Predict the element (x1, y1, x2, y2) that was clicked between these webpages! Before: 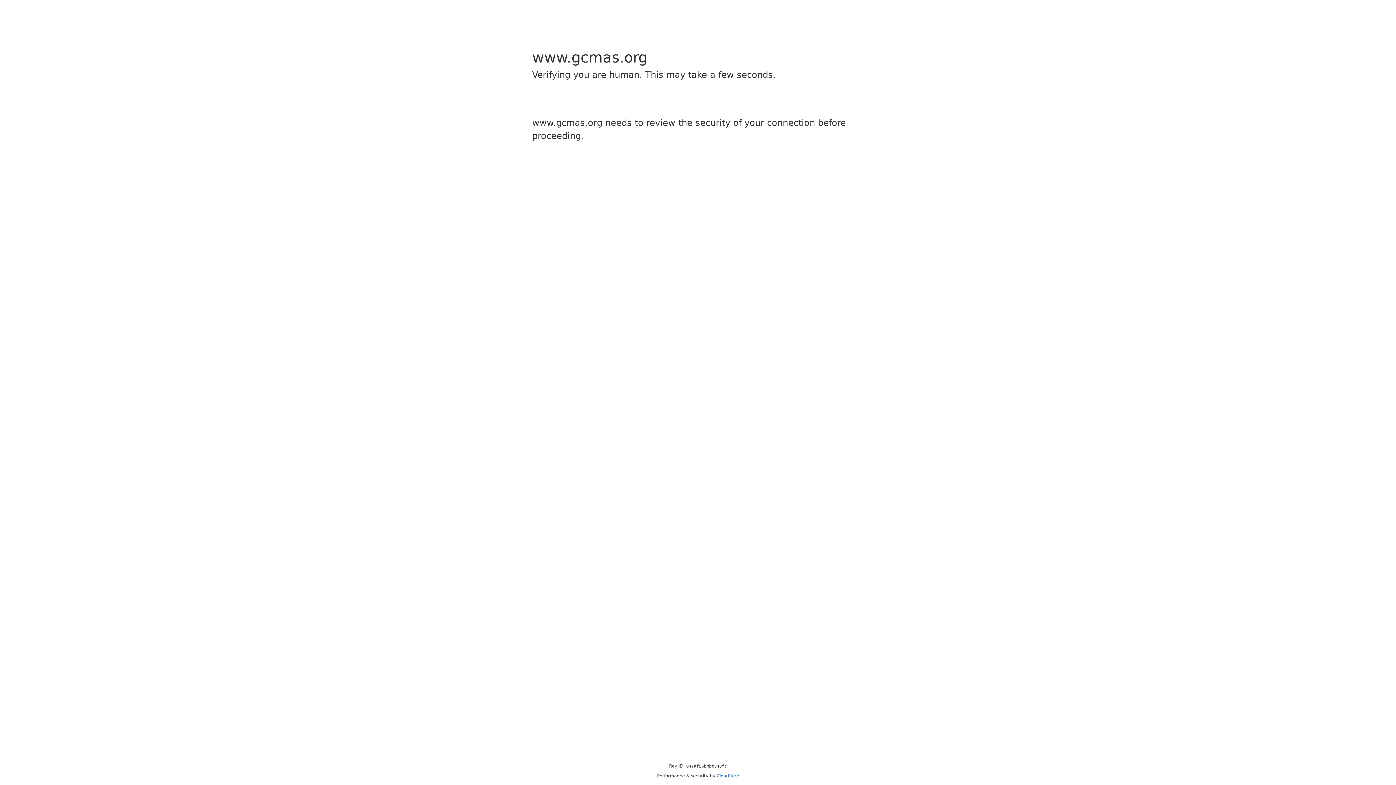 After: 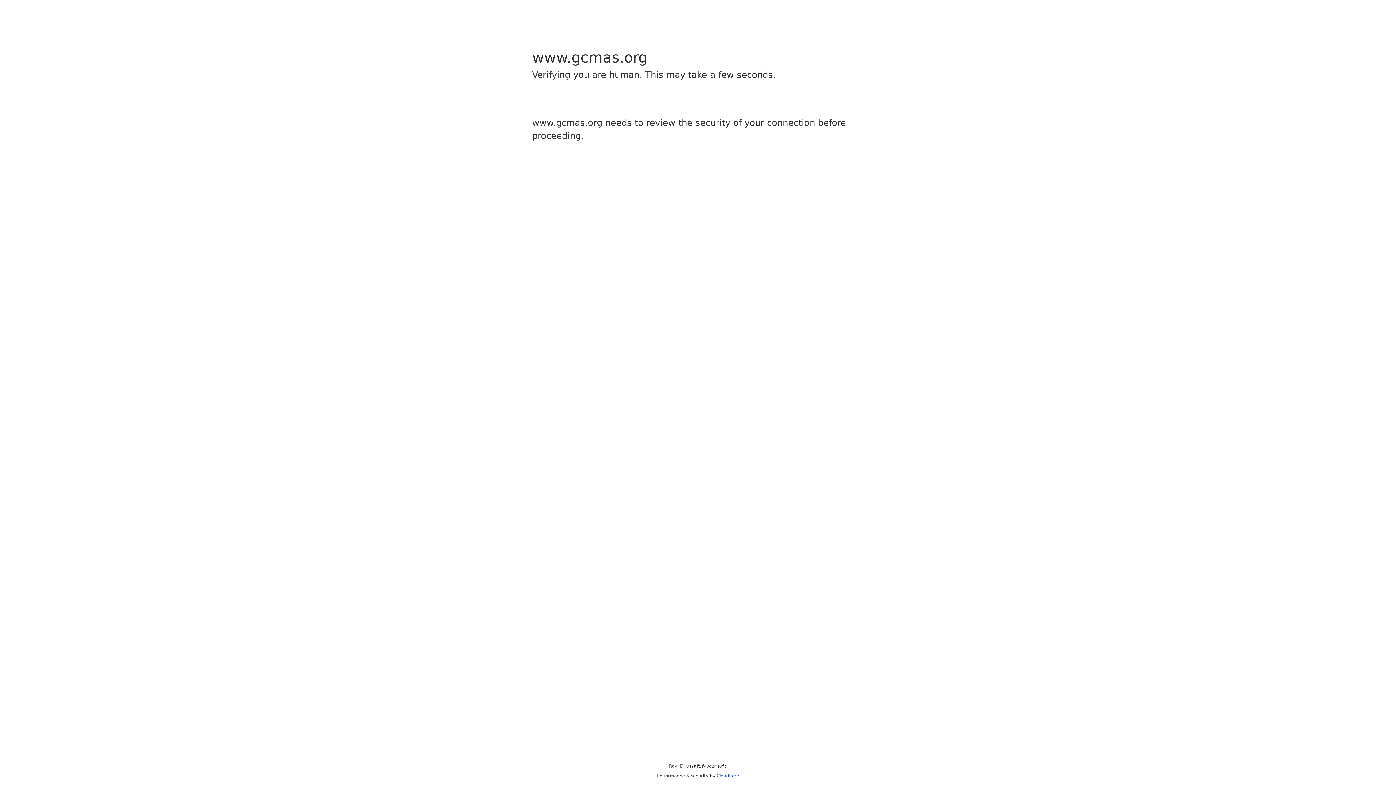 Action: label: Cloudflare bbox: (716, 773, 739, 778)